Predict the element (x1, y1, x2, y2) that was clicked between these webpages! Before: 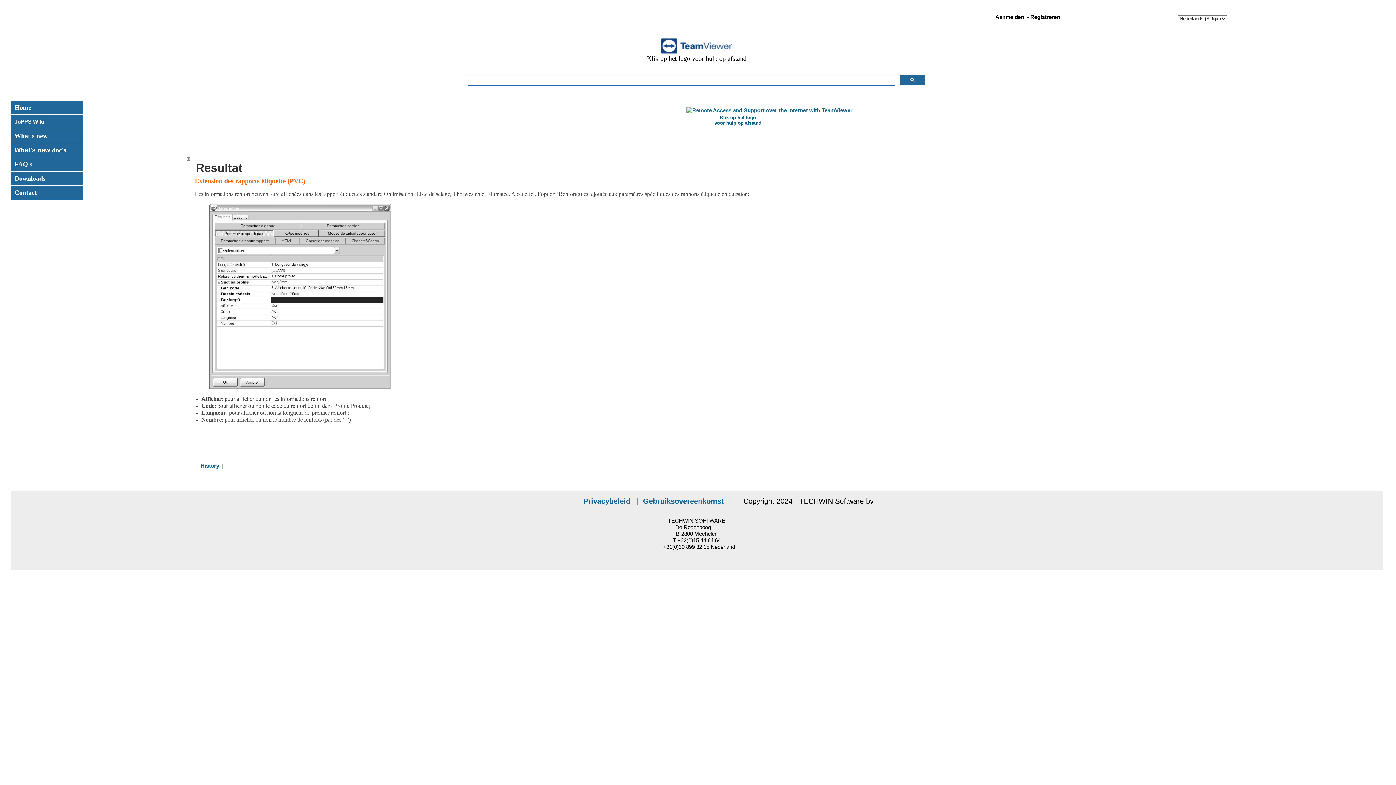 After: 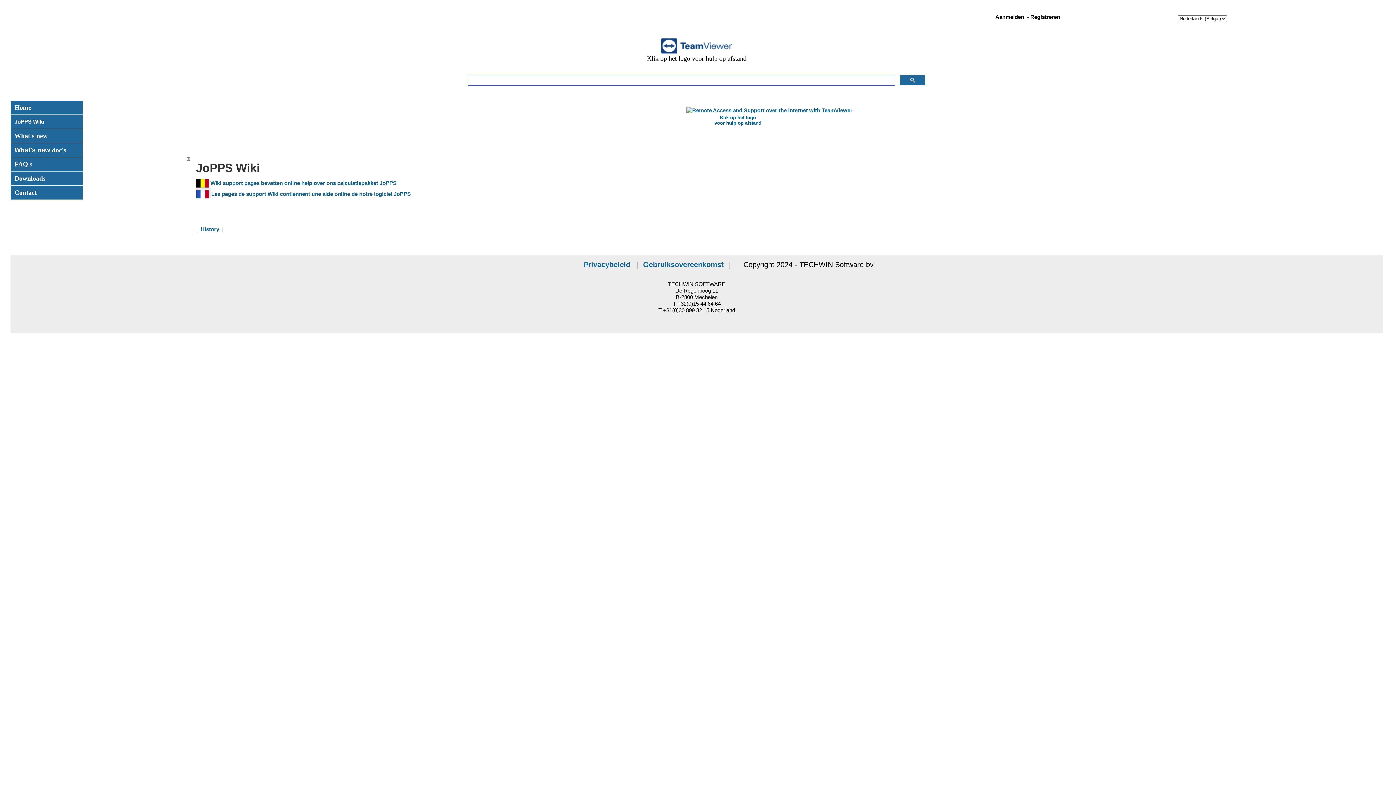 Action: label: JoPPS Wiki bbox: (14, 118, 44, 124)